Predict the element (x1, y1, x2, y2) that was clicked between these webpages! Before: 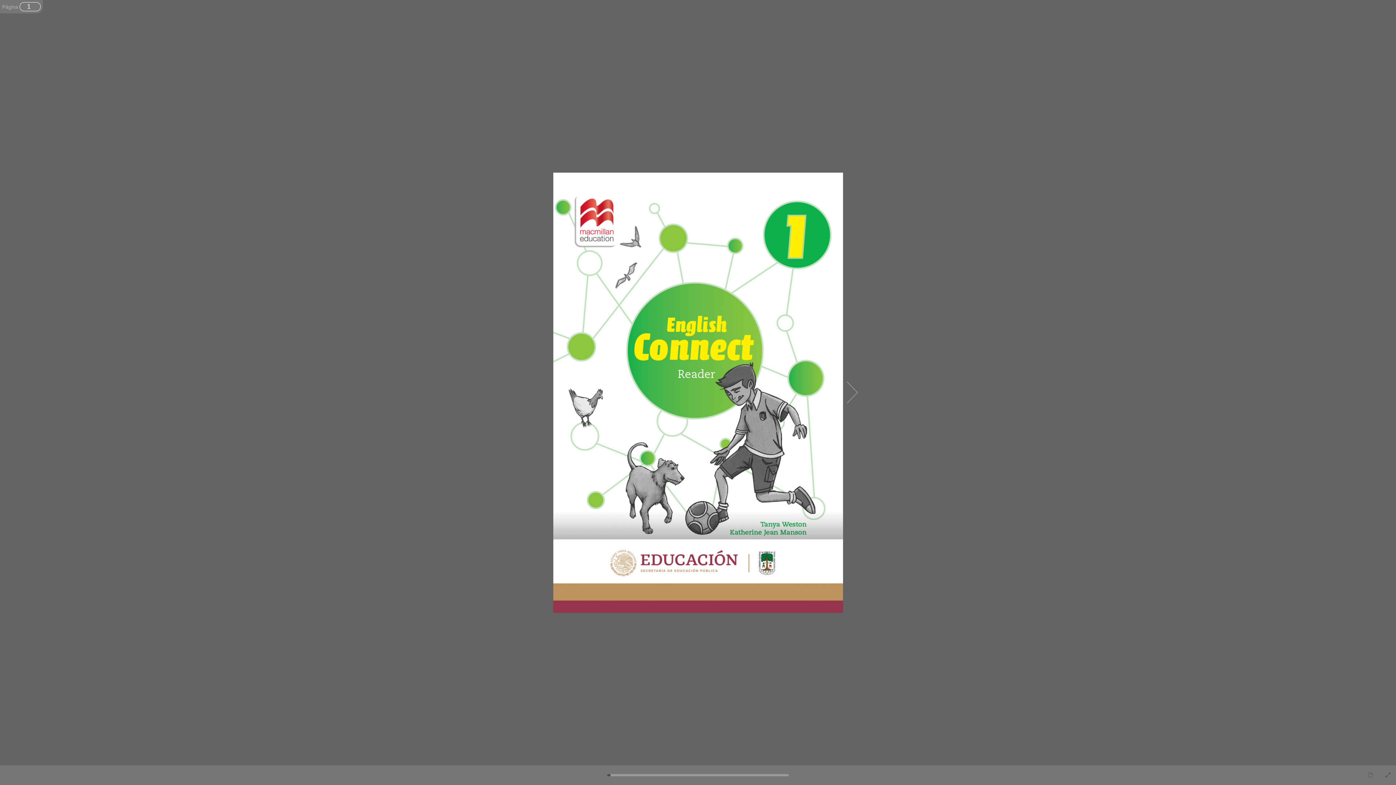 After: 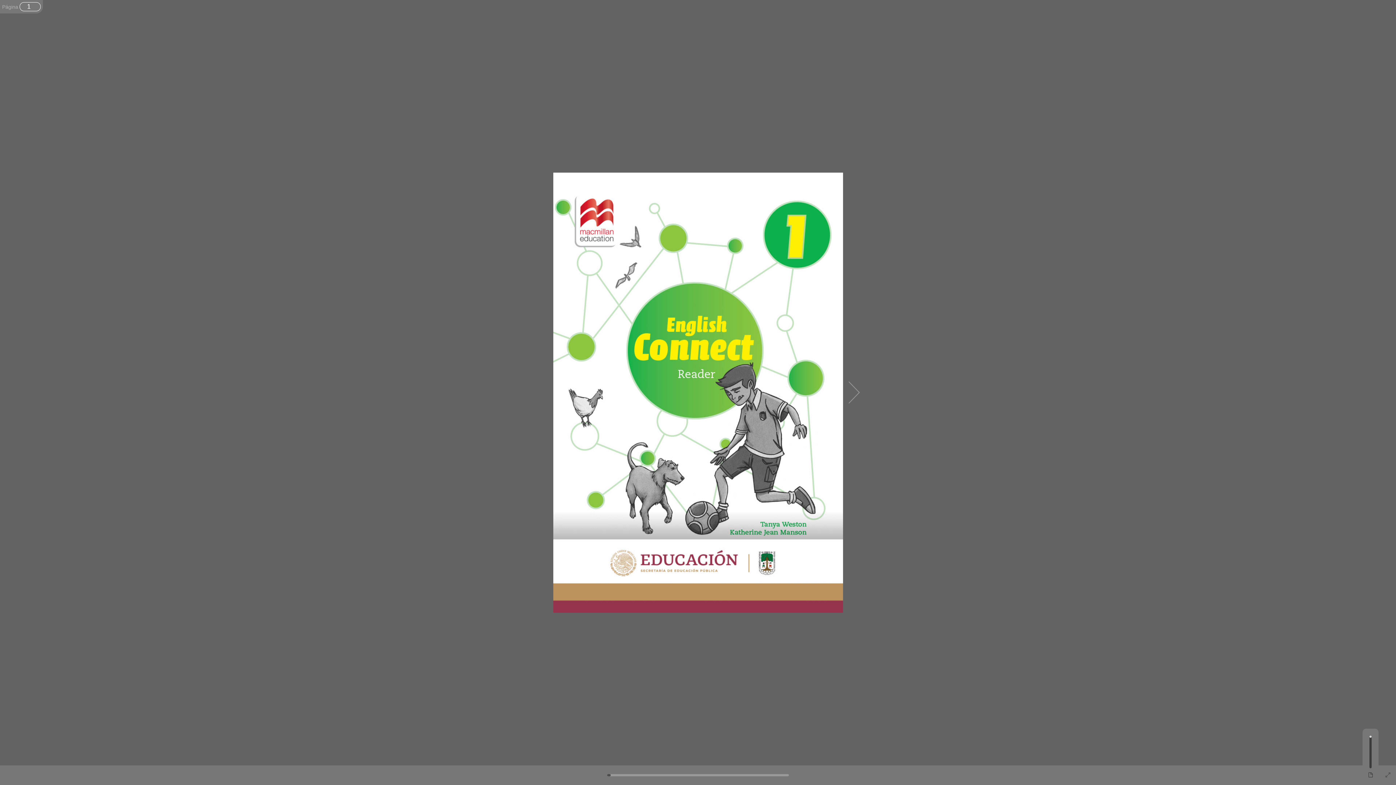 Action: bbox: (1362, 767, 1378, 783)